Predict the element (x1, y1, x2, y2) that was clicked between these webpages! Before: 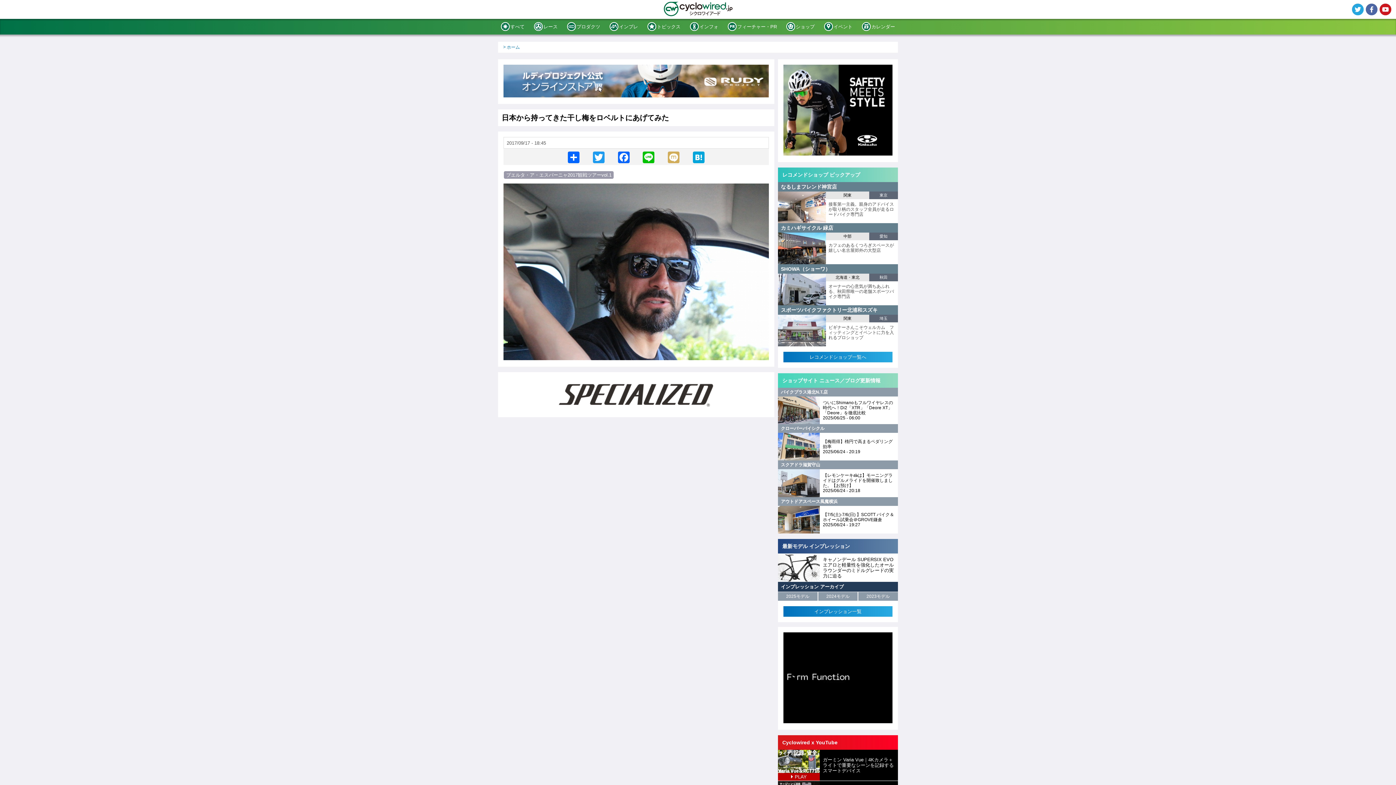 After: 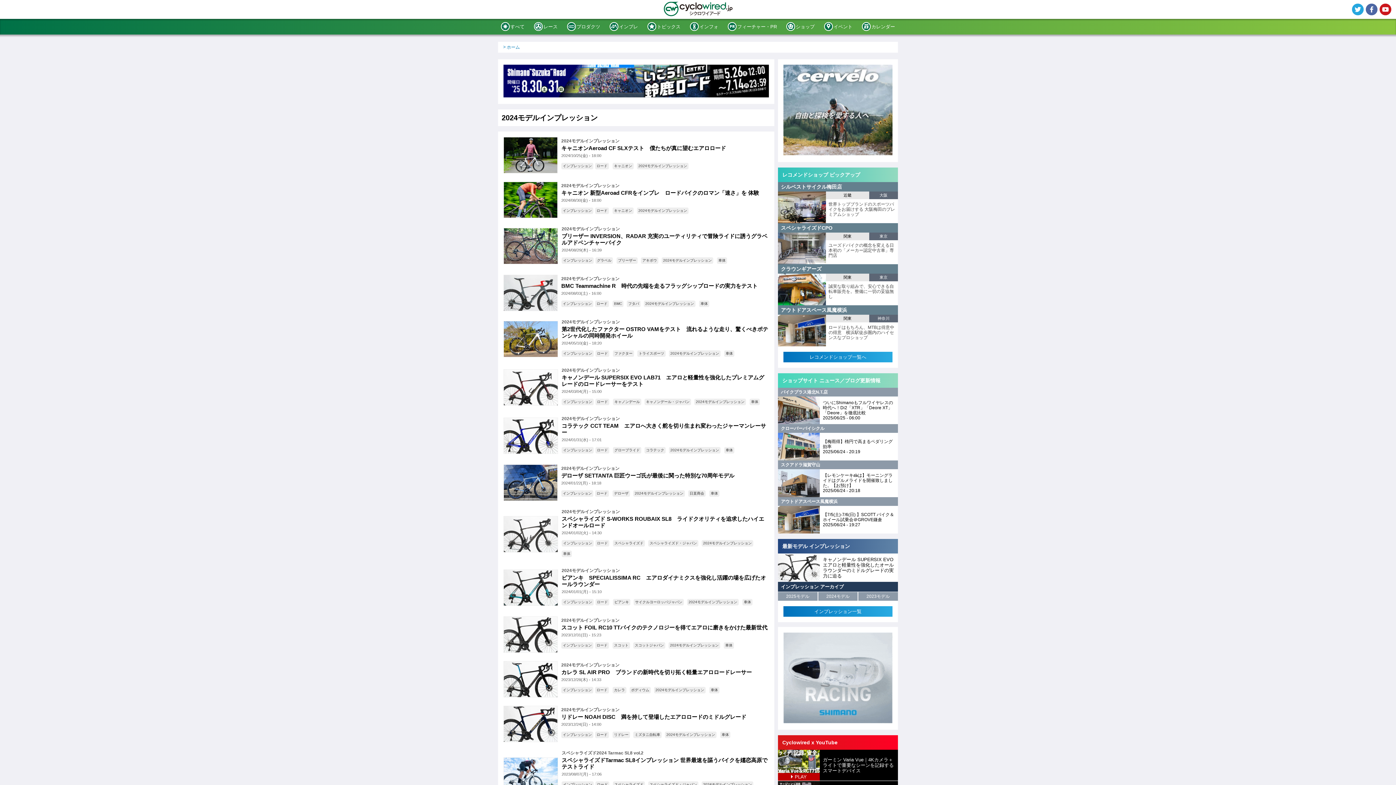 Action: bbox: (818, 592, 857, 601) label: 2024モデル